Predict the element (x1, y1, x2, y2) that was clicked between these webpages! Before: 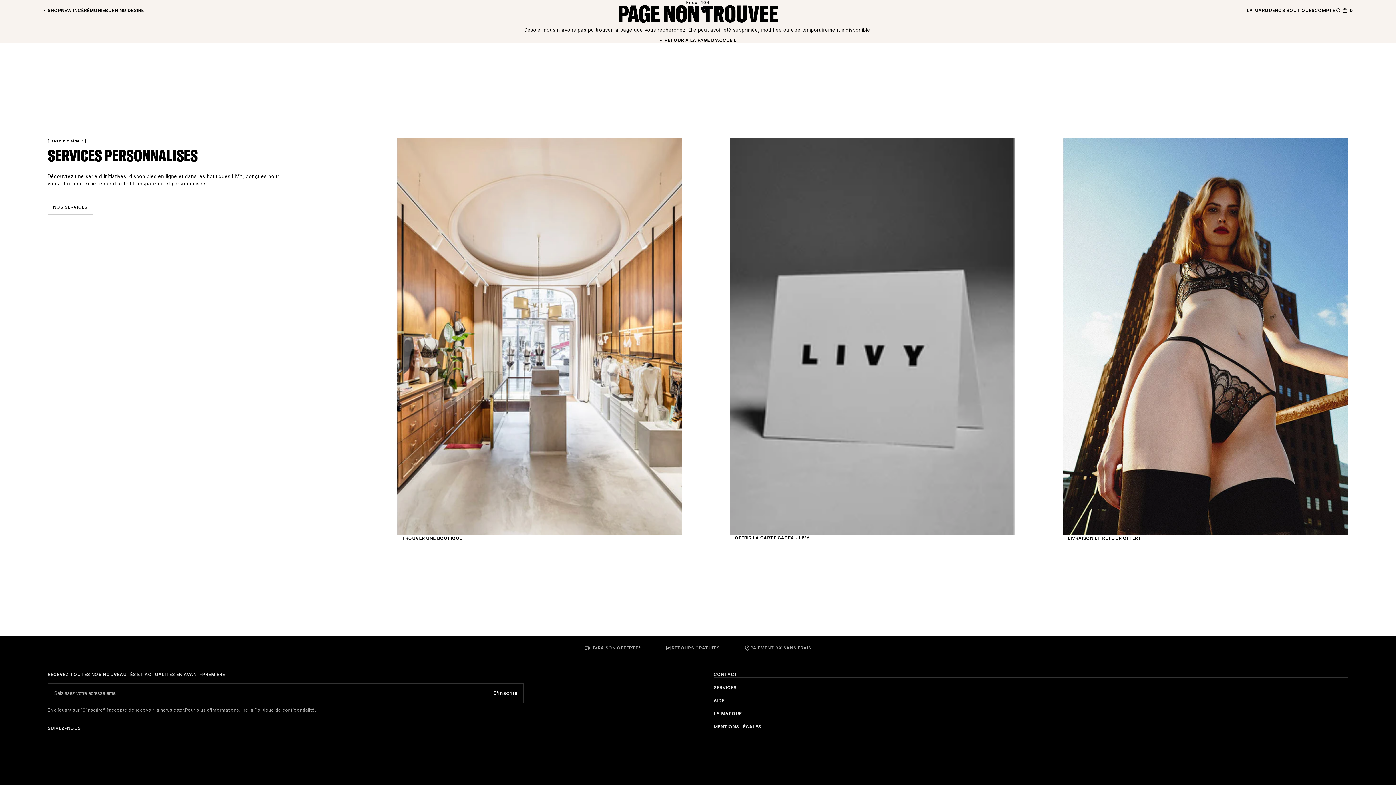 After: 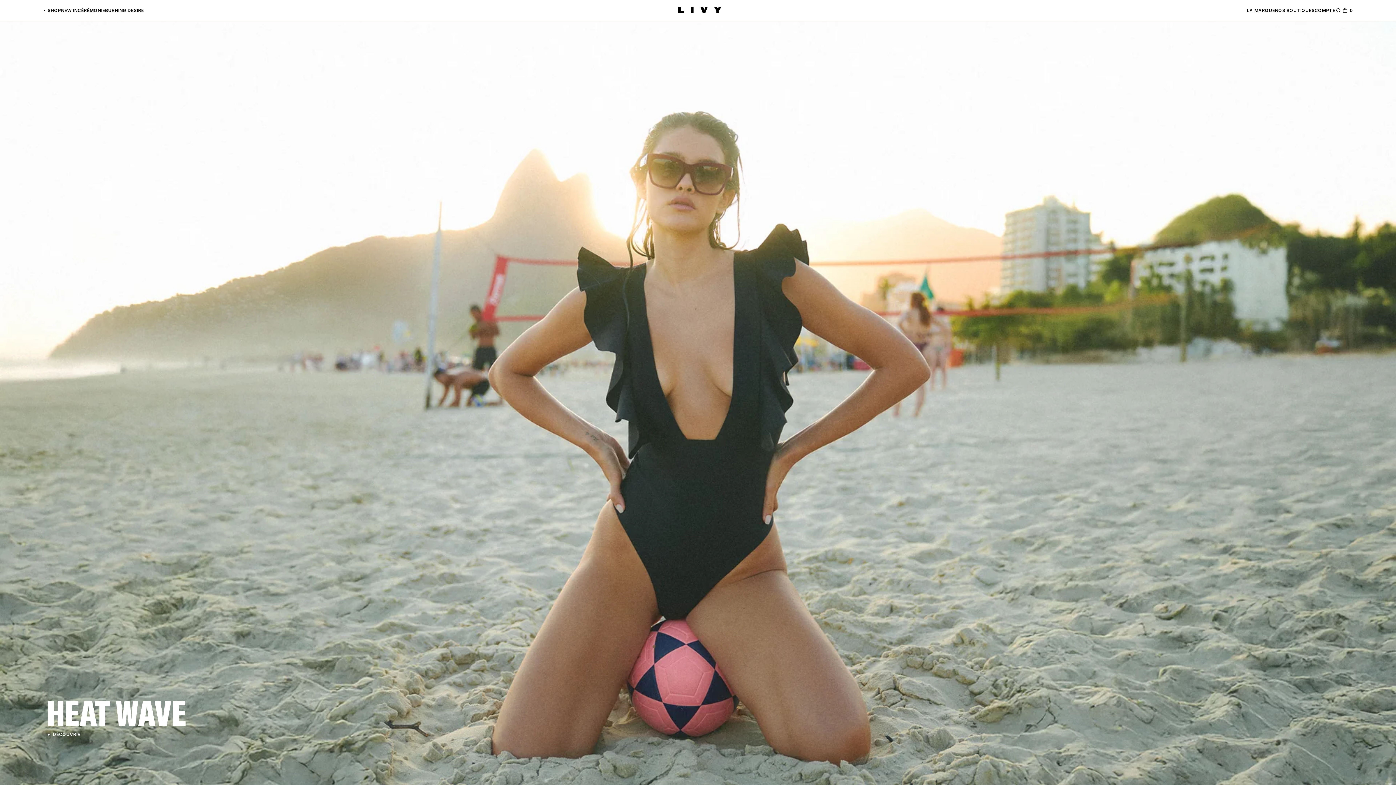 Action: label: Retour à l'accueil bbox: (678, 6, 721, 14)